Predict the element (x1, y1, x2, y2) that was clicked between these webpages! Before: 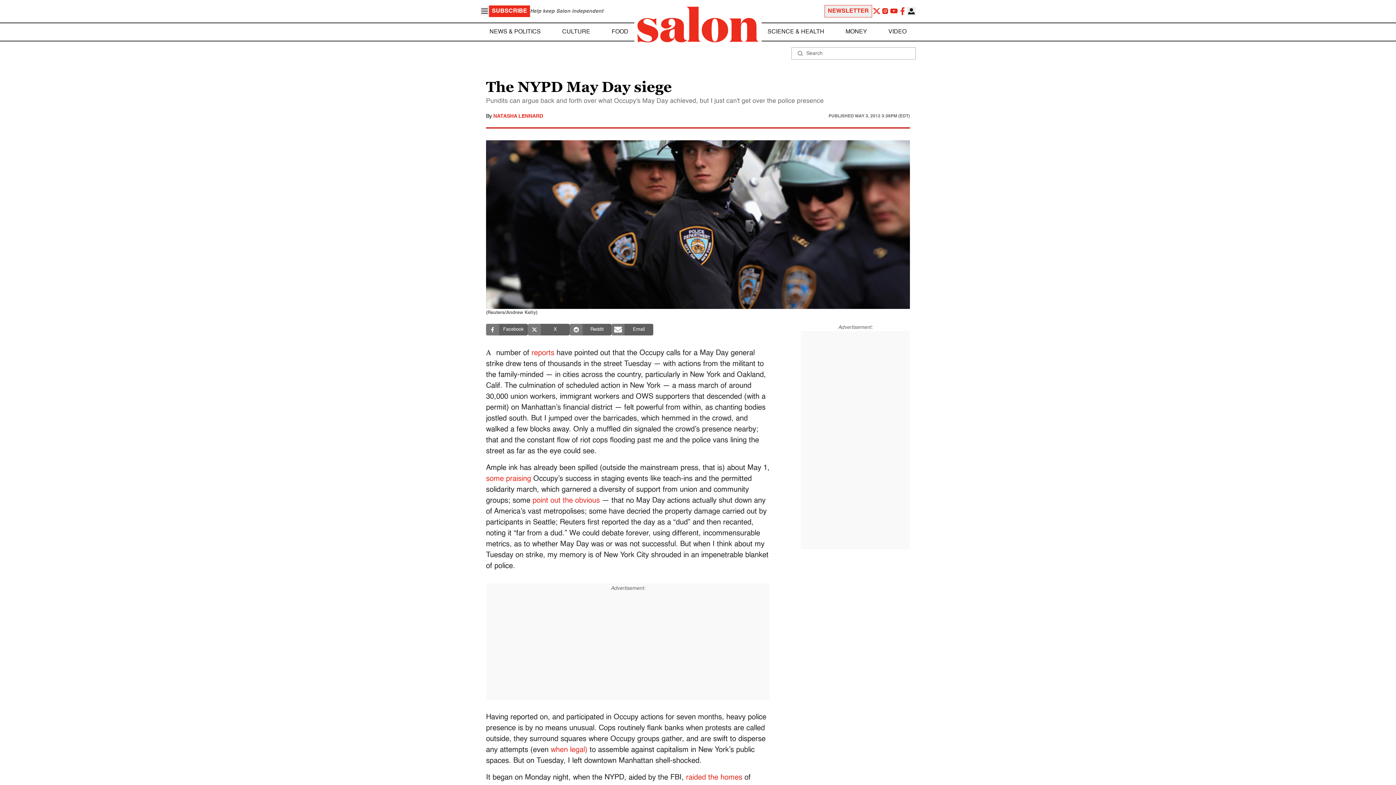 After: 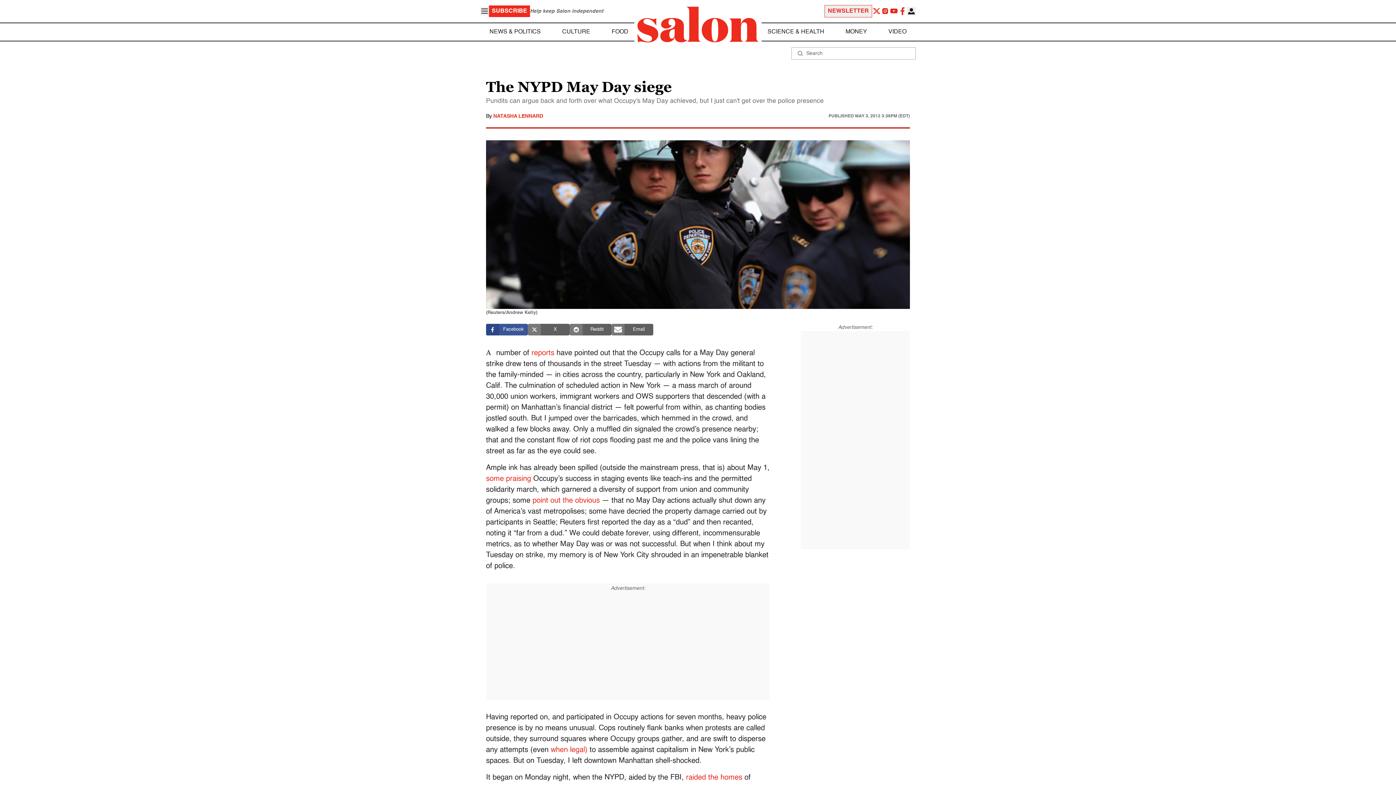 Action: label: Facebook bbox: (486, 323, 528, 335)